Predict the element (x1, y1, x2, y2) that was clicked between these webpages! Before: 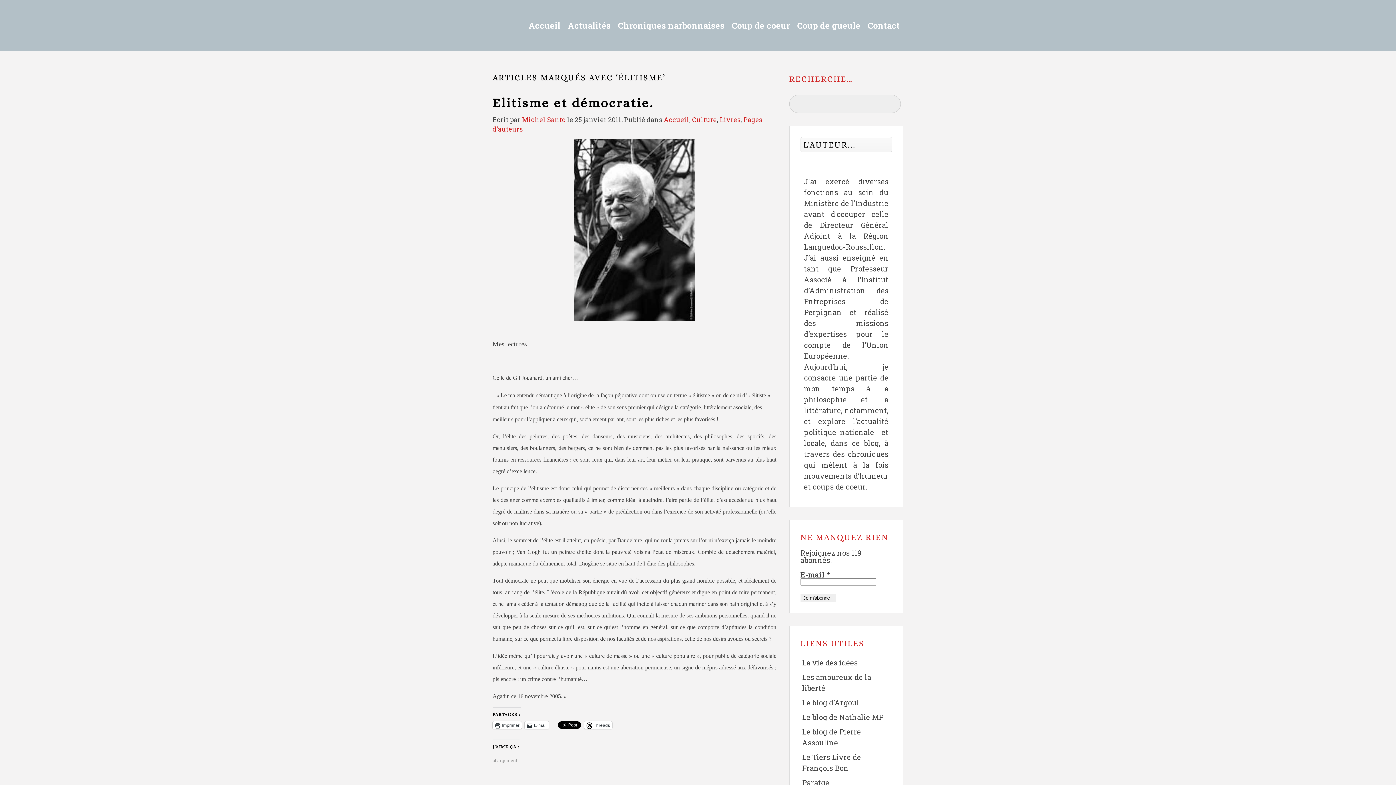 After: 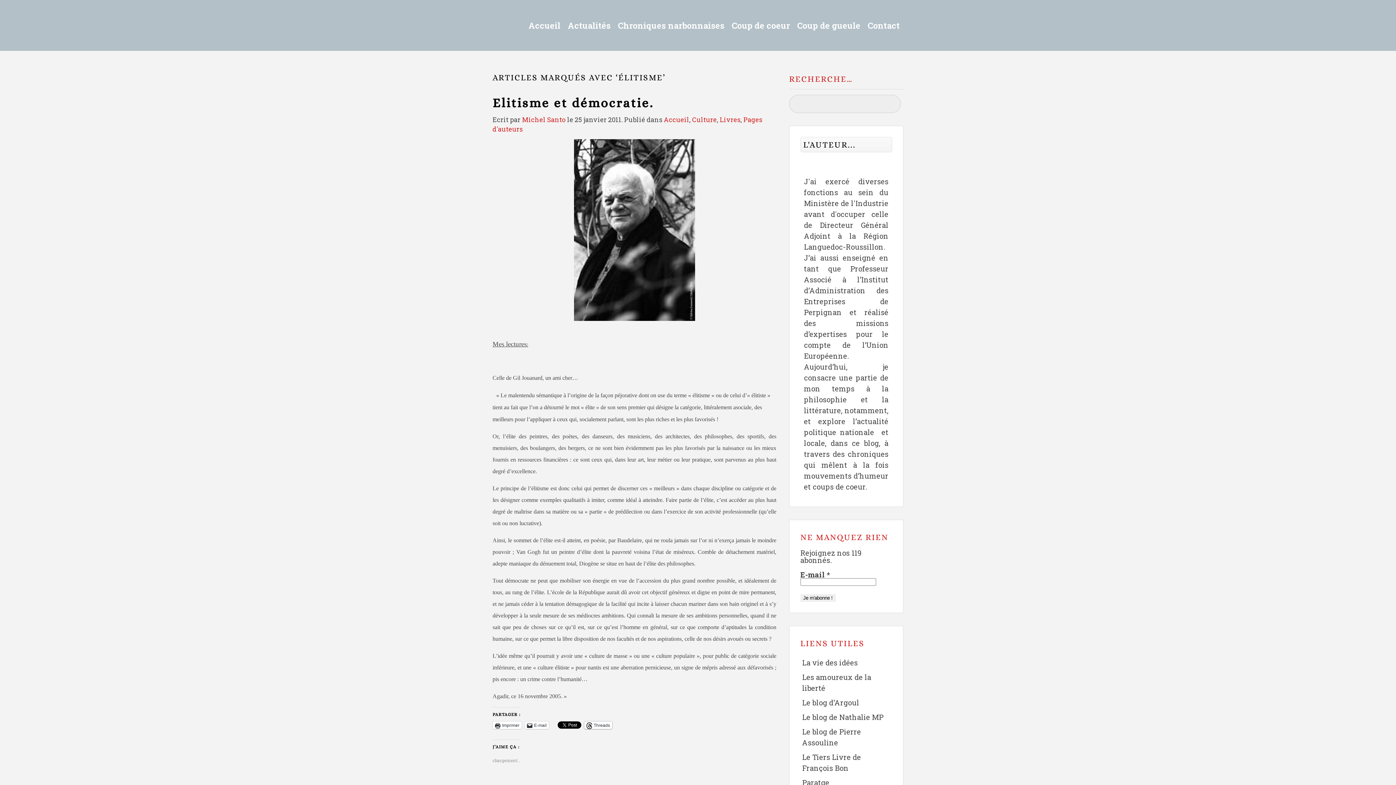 Action: label: Threads bbox: (584, 721, 612, 729)